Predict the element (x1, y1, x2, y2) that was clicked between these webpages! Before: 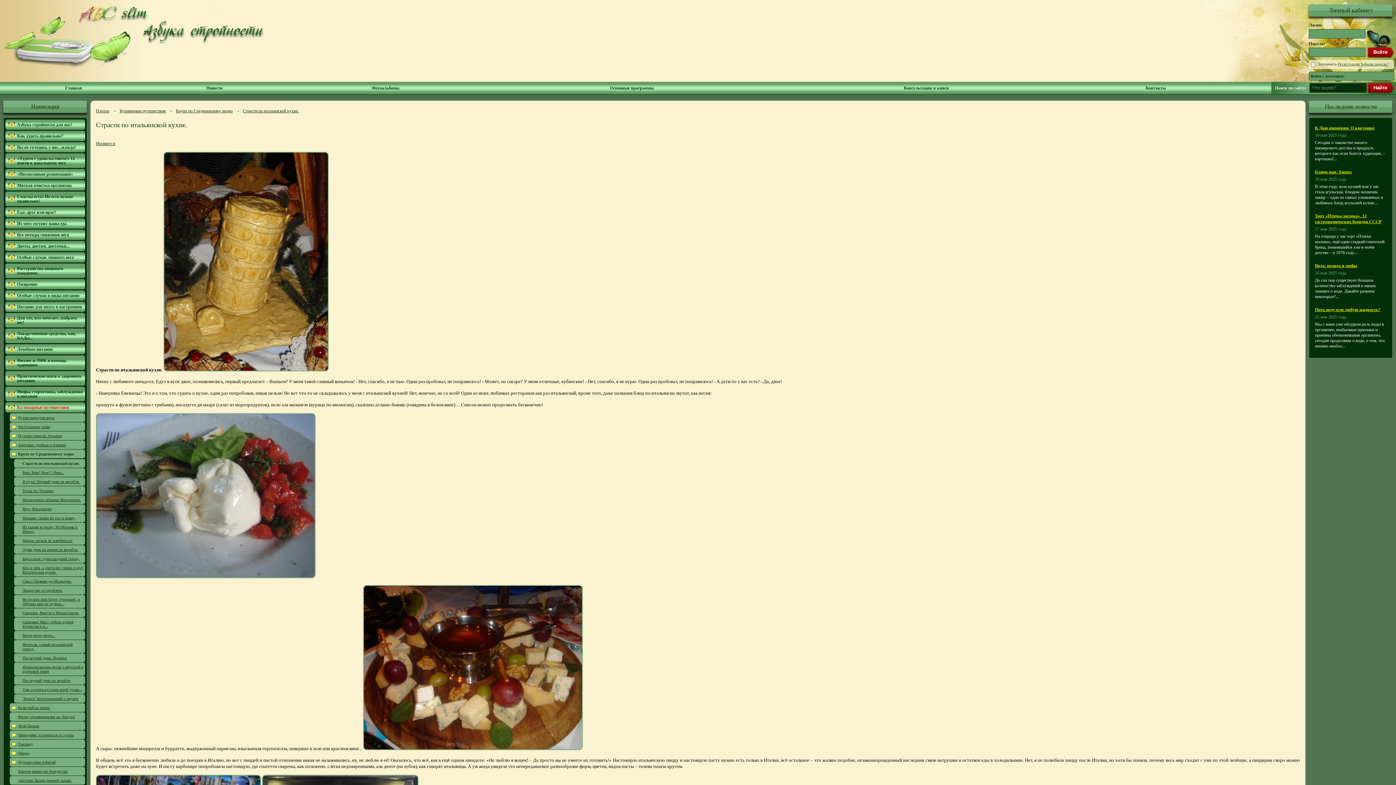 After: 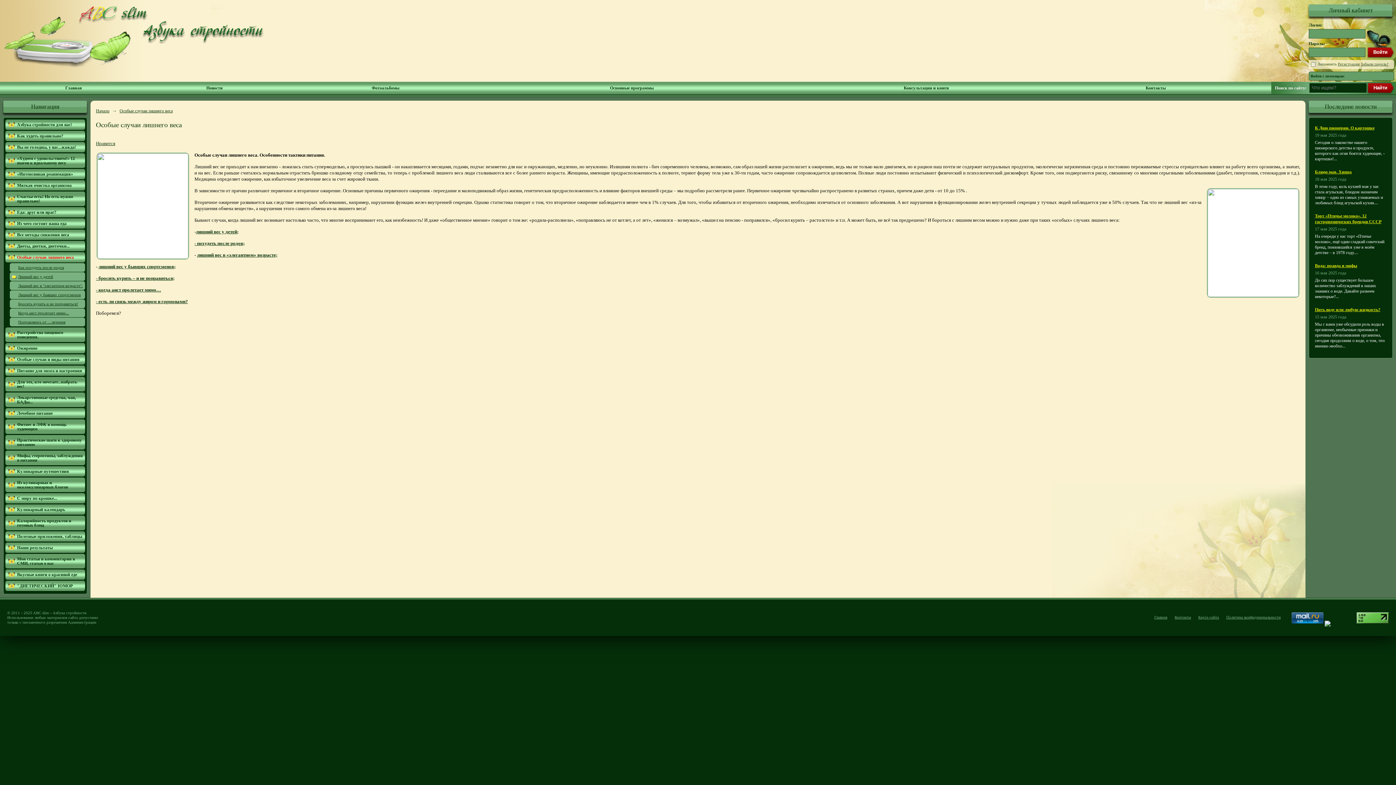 Action: bbox: (5, 252, 85, 262) label: Особые случаи лишнего веса